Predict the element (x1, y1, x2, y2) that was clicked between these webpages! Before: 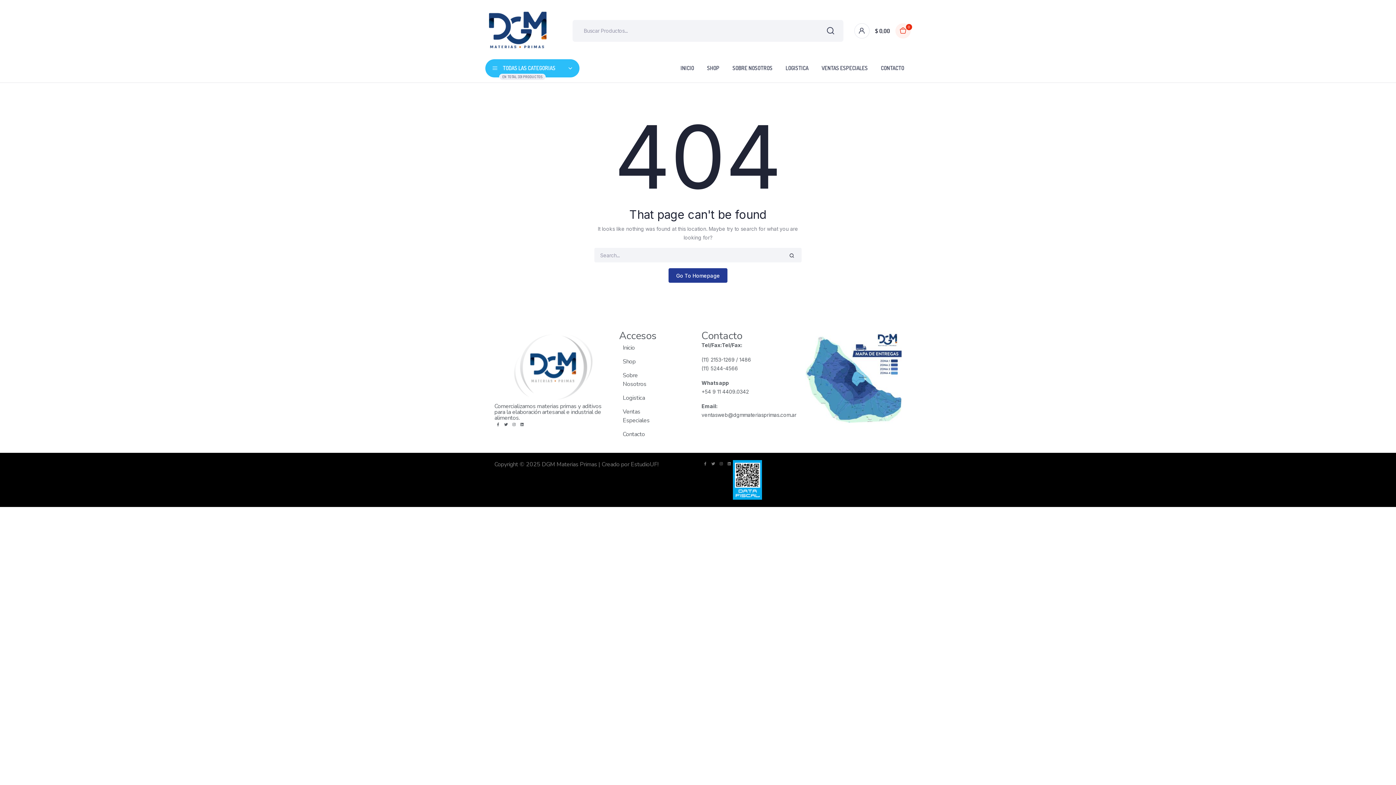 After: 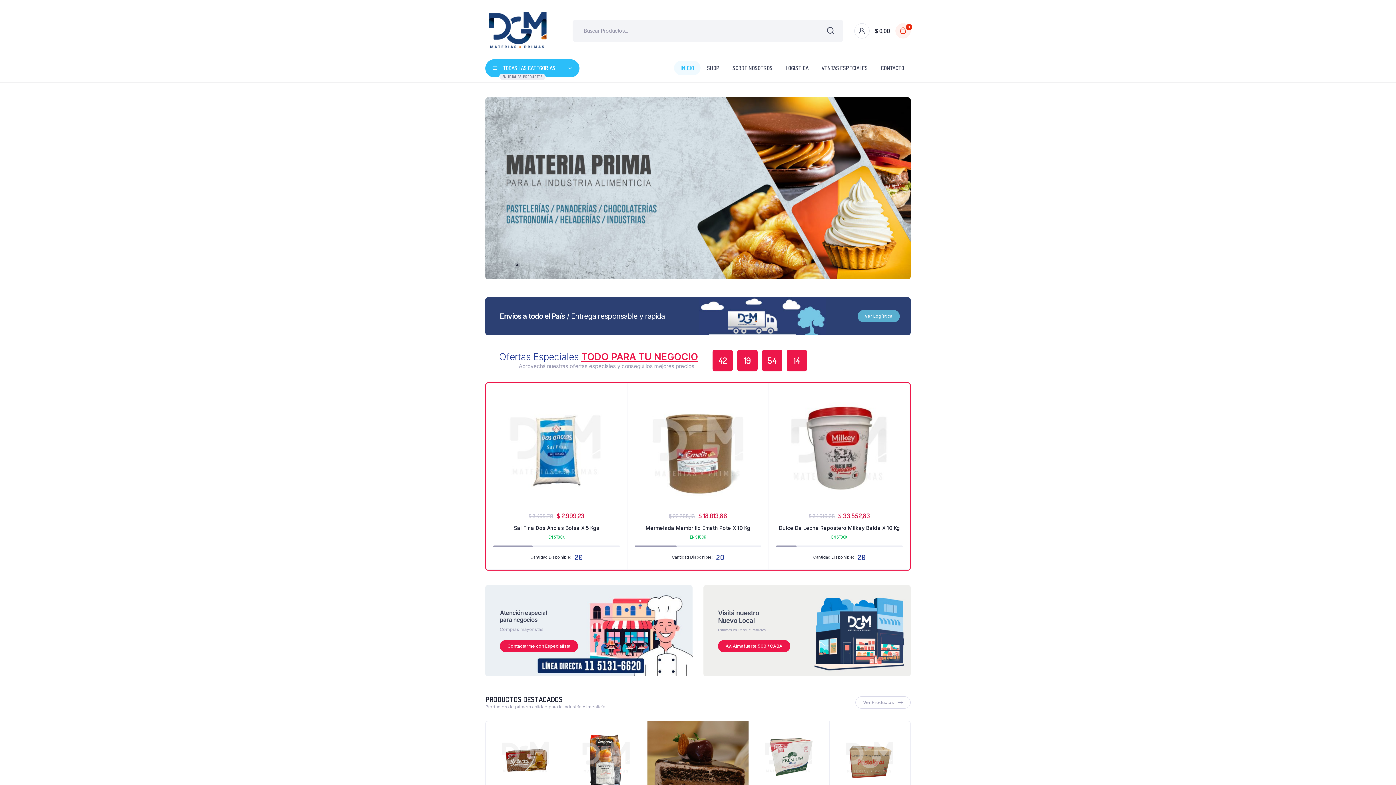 Action: bbox: (485, 10, 550, 50)